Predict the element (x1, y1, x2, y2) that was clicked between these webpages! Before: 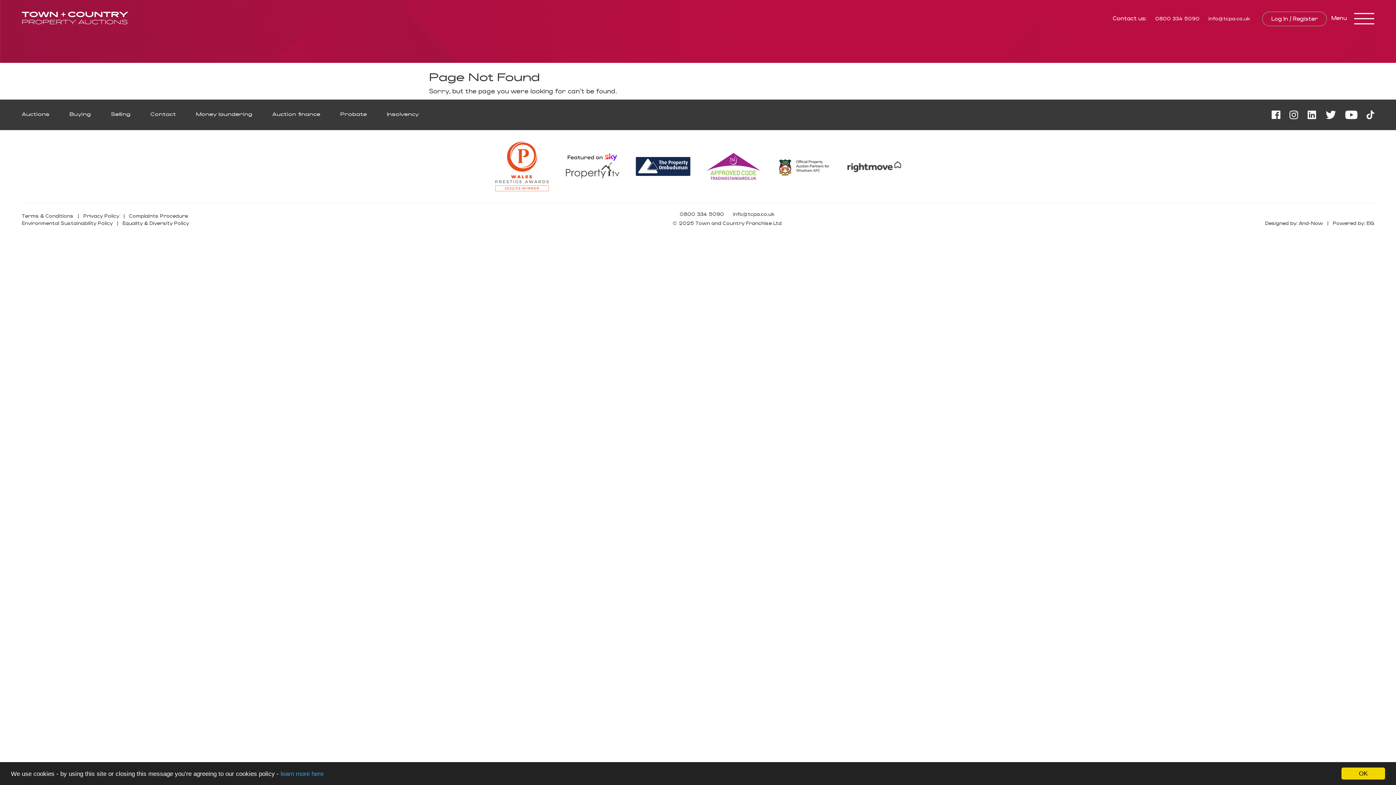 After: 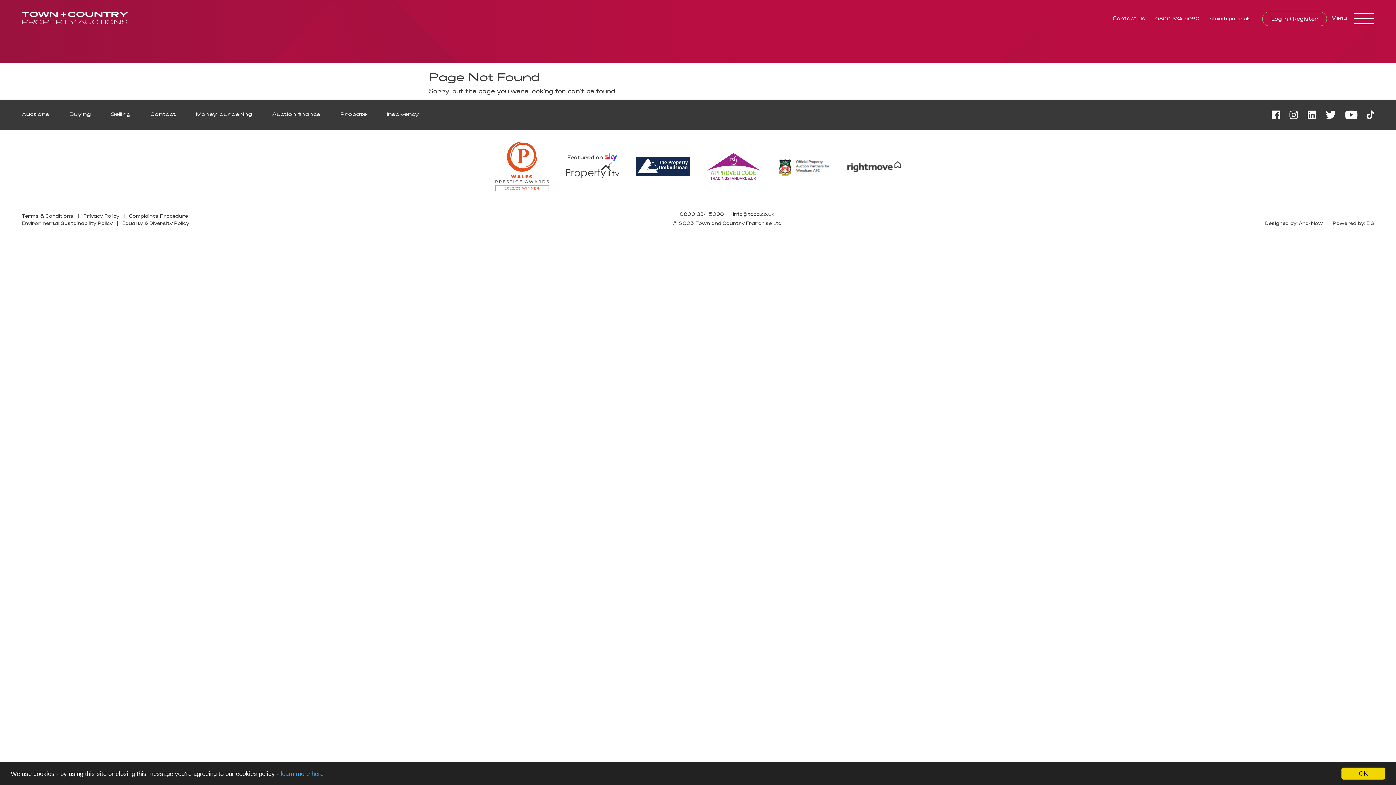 Action: label: info@tcpa.co.uk bbox: (1201, 15, 1250, 21)